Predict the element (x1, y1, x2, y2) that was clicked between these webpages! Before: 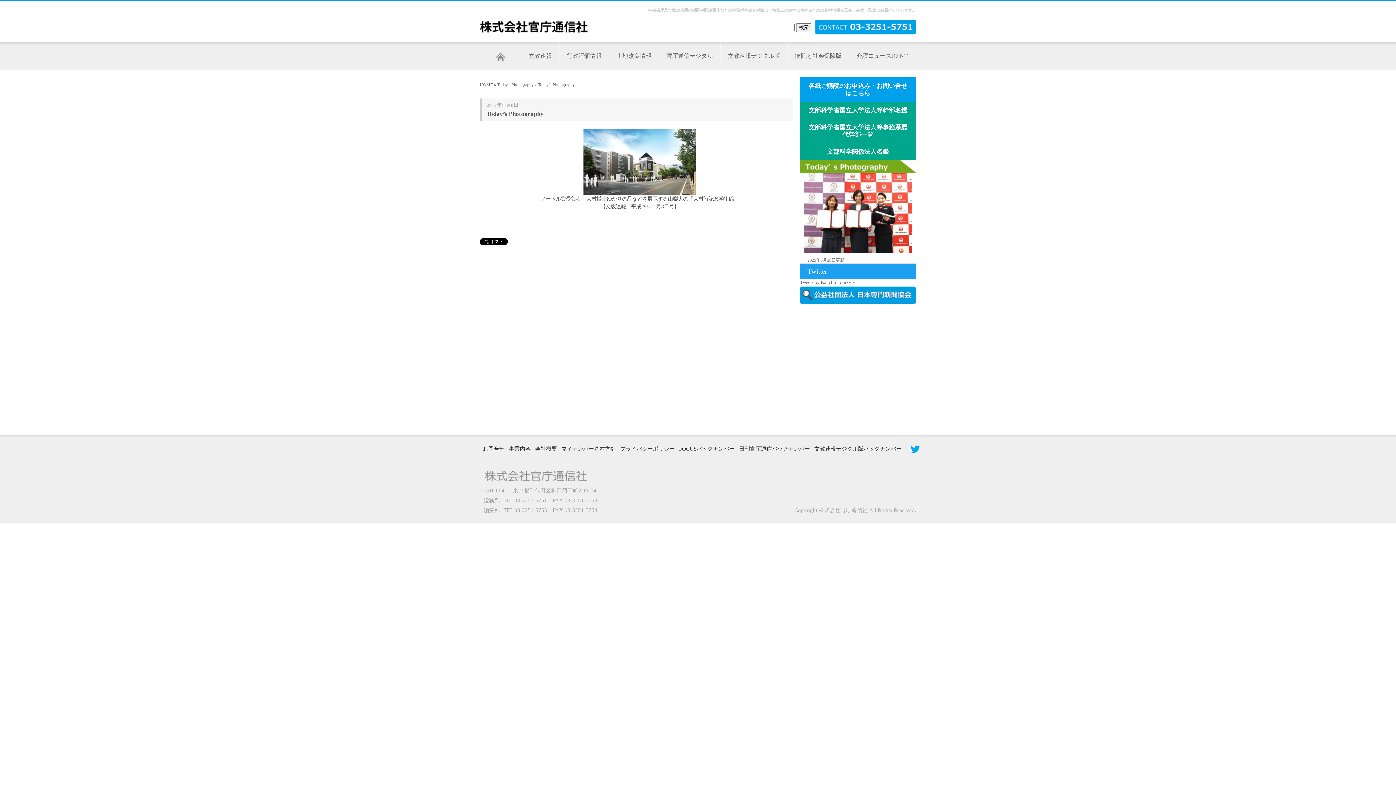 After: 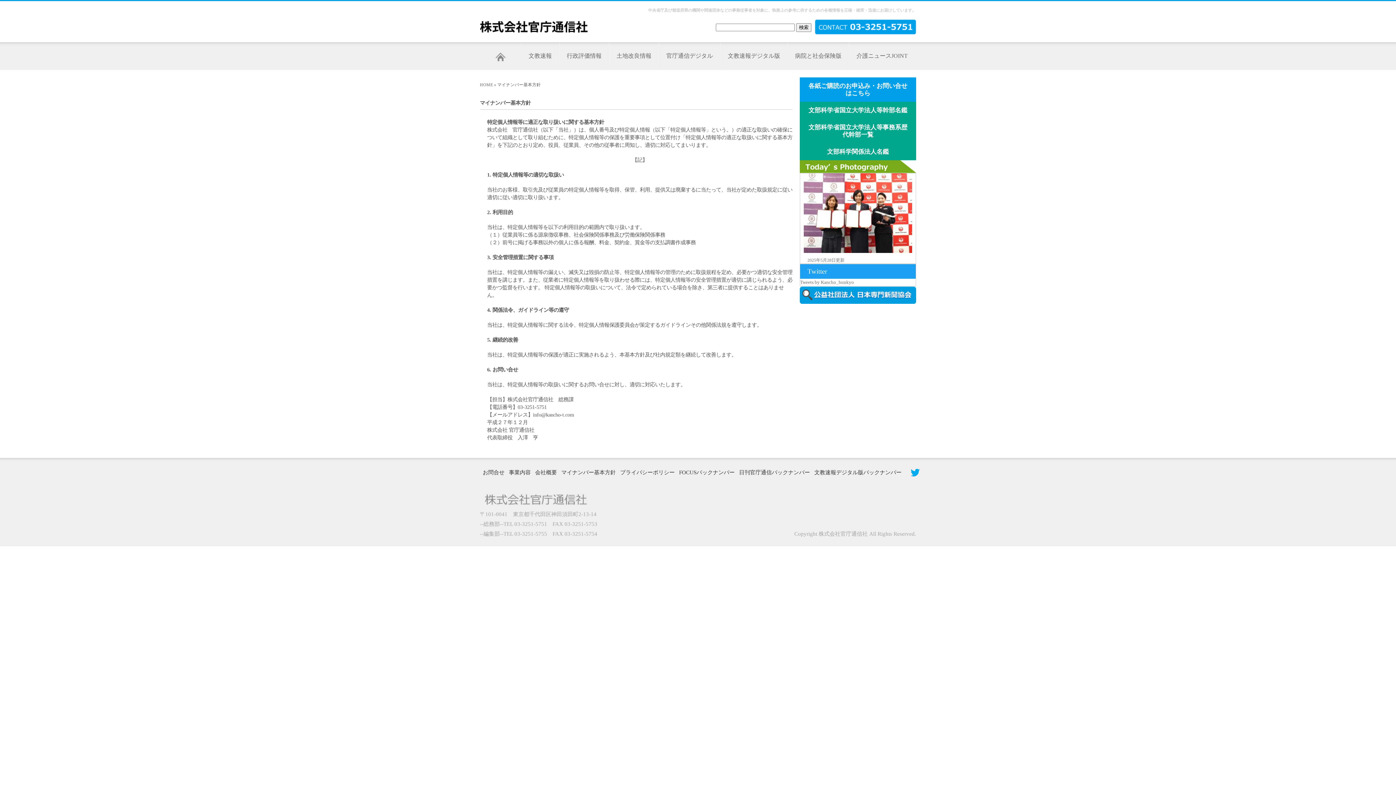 Action: label: マイナンバー基本方針 bbox: (561, 446, 616, 452)